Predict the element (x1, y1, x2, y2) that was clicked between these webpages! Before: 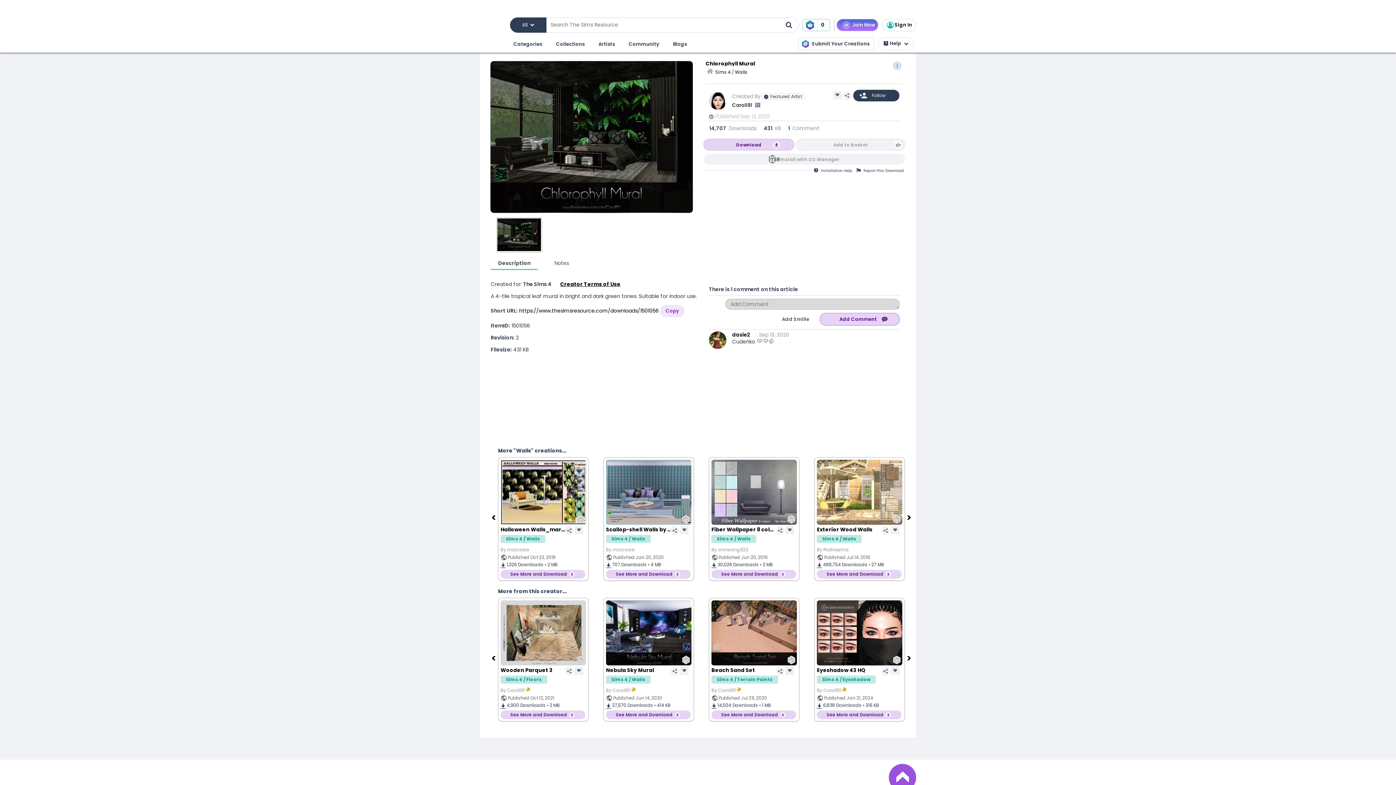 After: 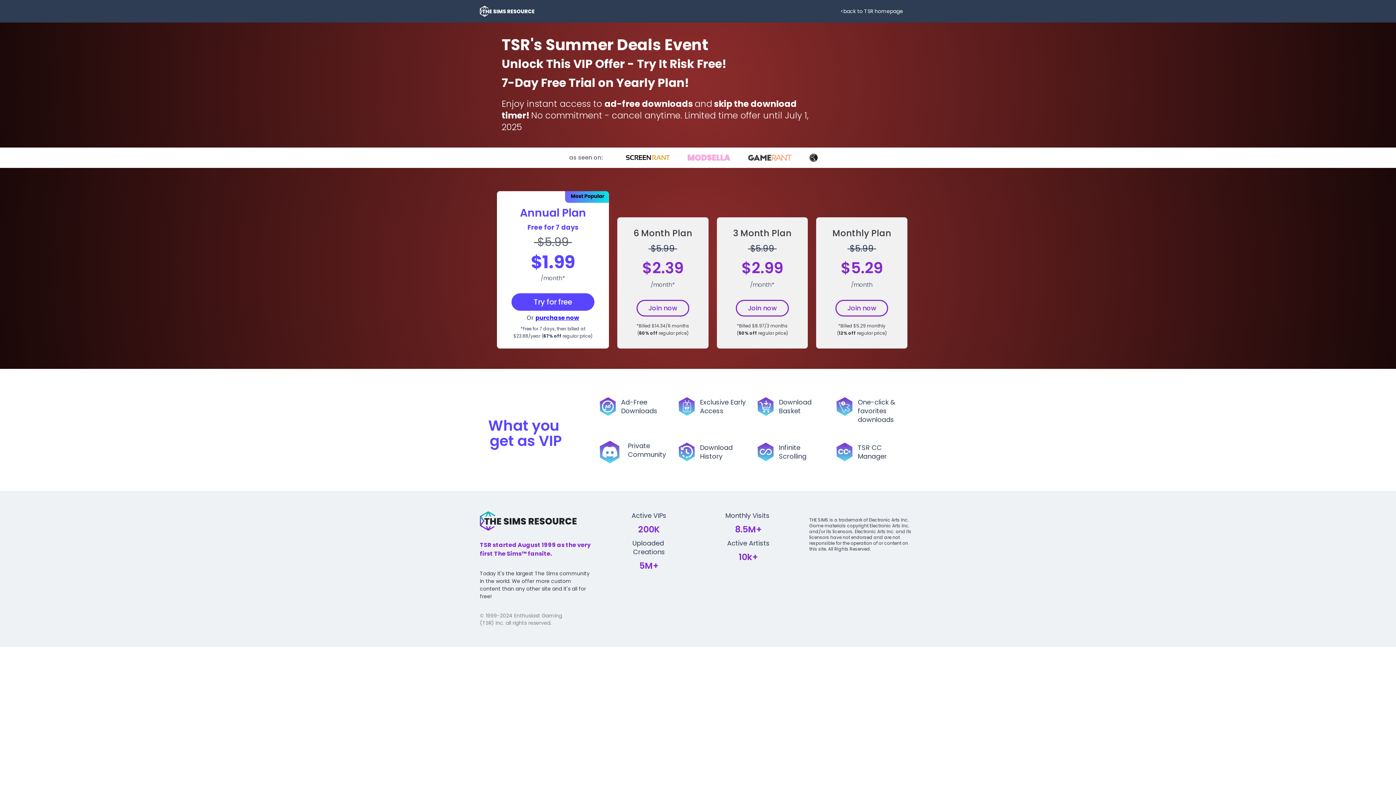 Action: bbox: (836, 18, 878, 31) label: Join Now